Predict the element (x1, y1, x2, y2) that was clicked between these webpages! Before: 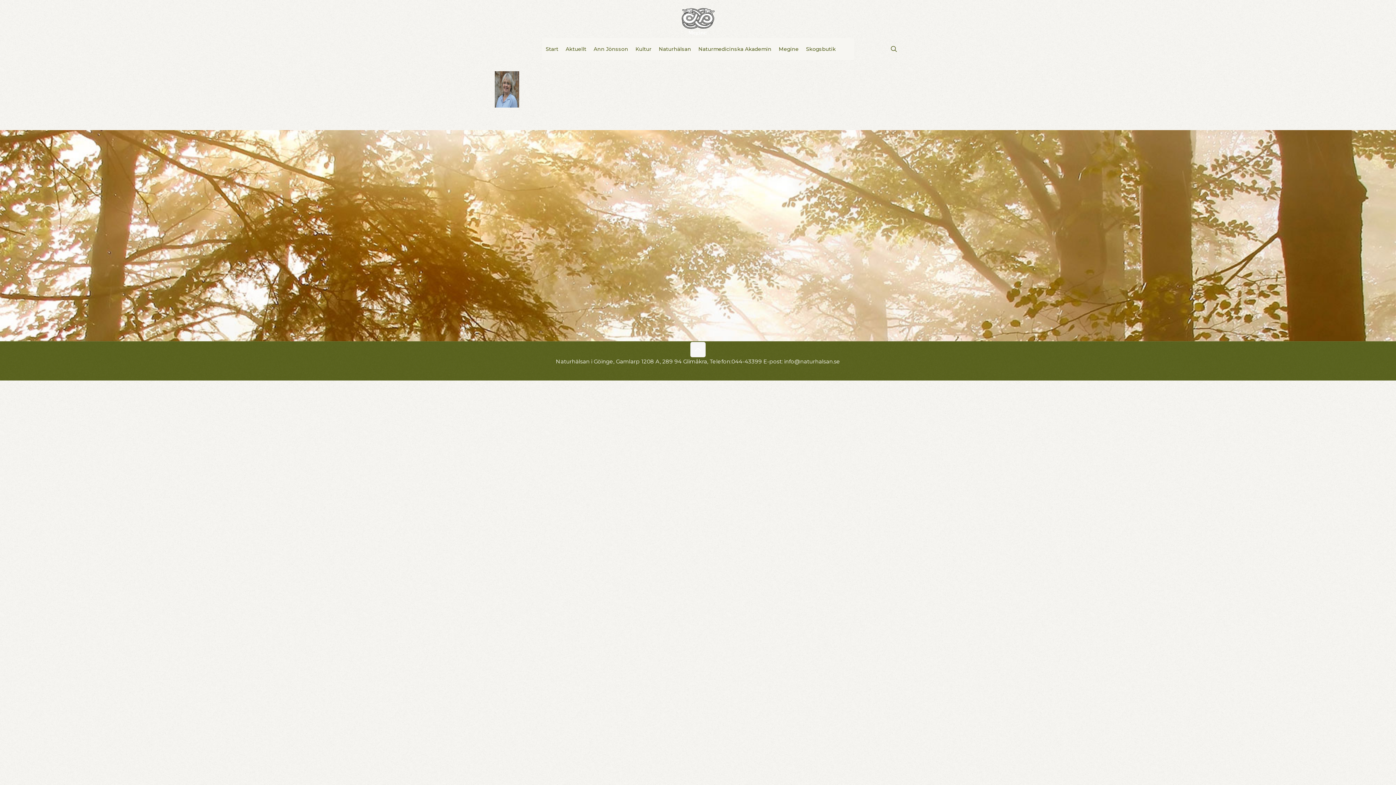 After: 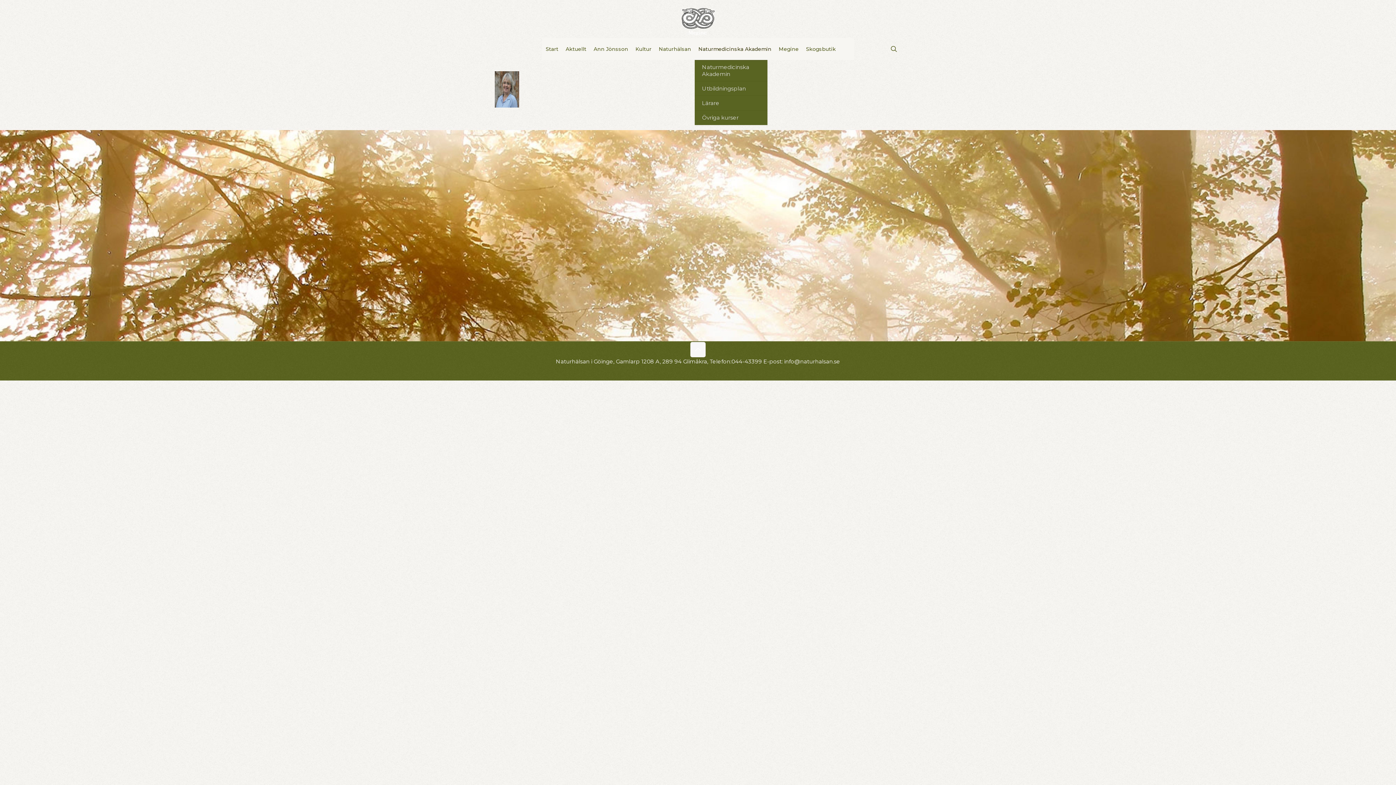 Action: bbox: (694, 38, 775, 59) label: Naturmedicinska Akademin